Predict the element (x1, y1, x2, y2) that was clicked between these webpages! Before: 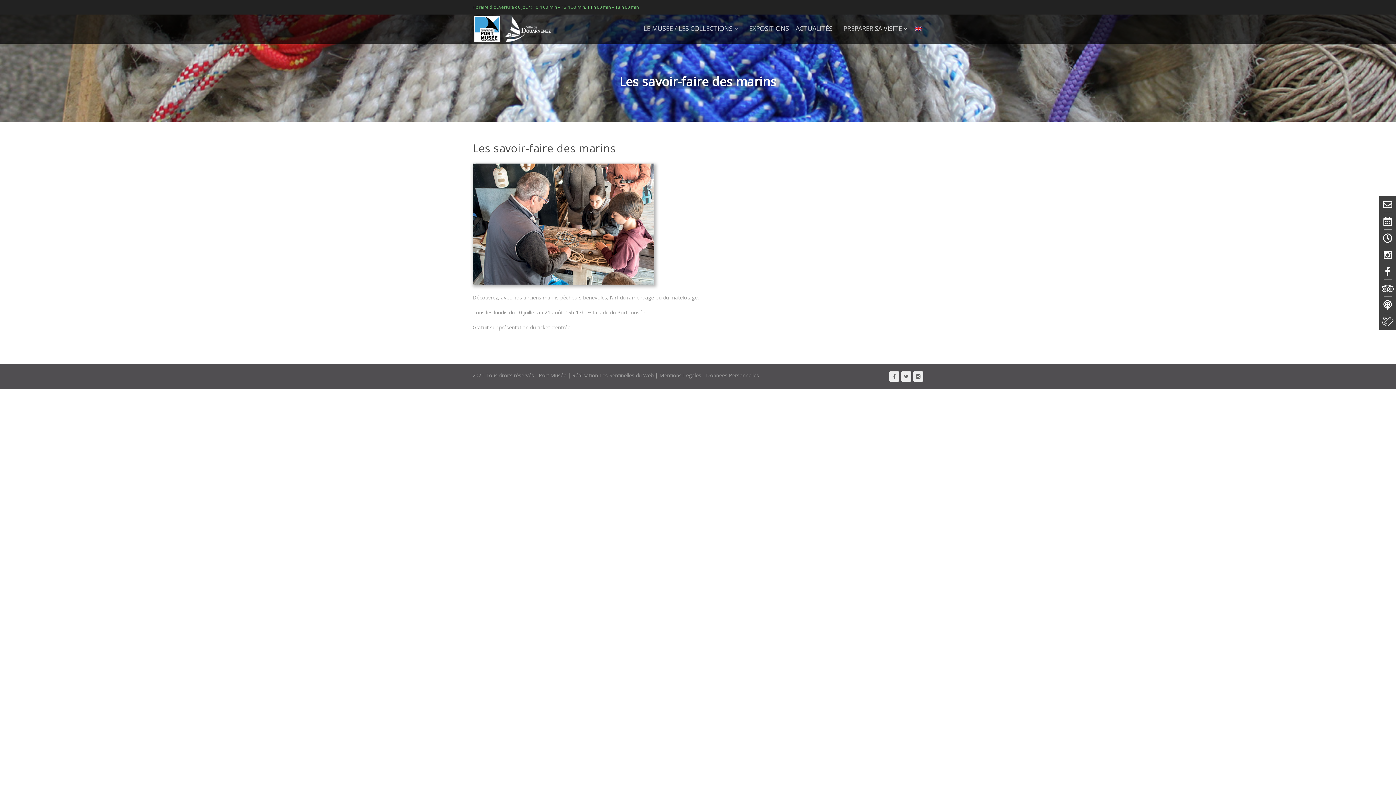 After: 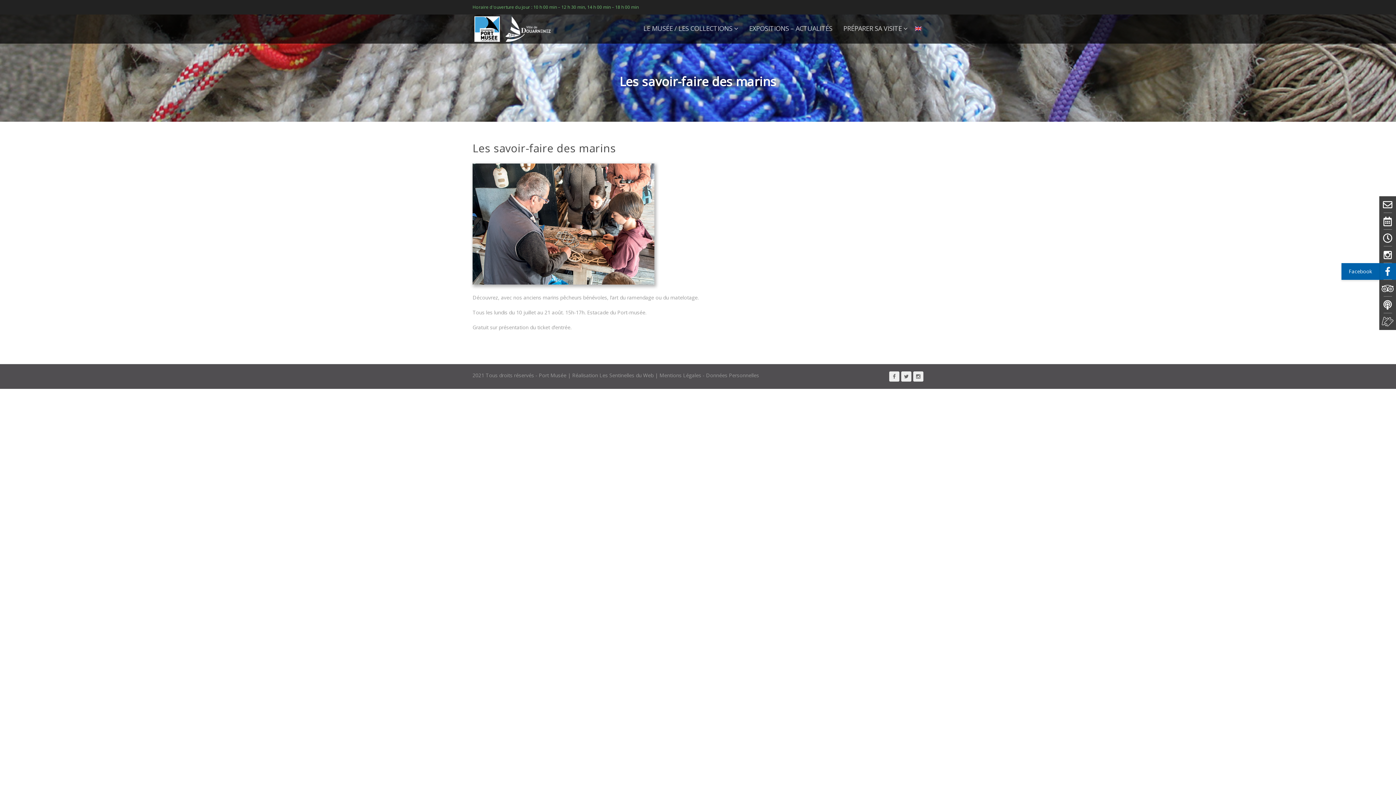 Action: bbox: (1379, 263, 1396, 280)